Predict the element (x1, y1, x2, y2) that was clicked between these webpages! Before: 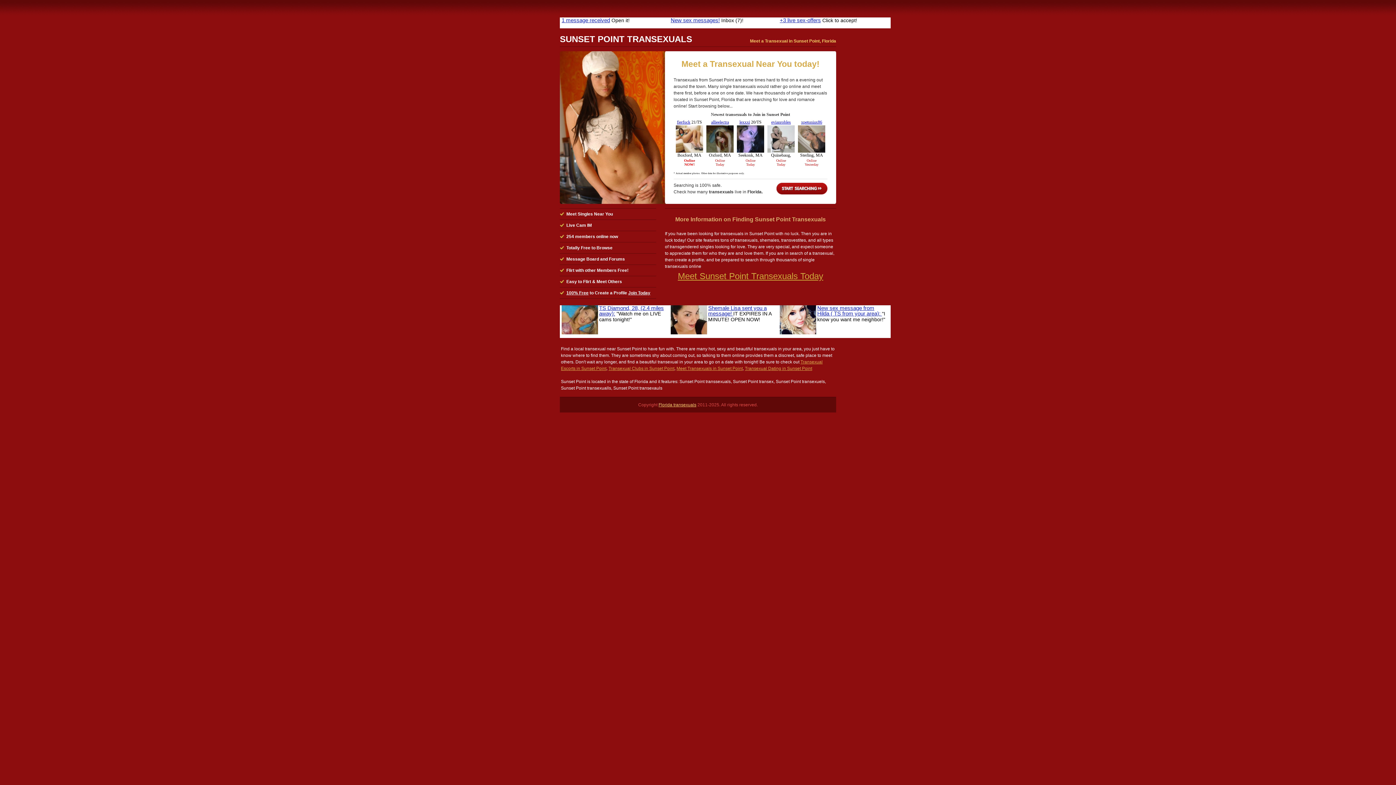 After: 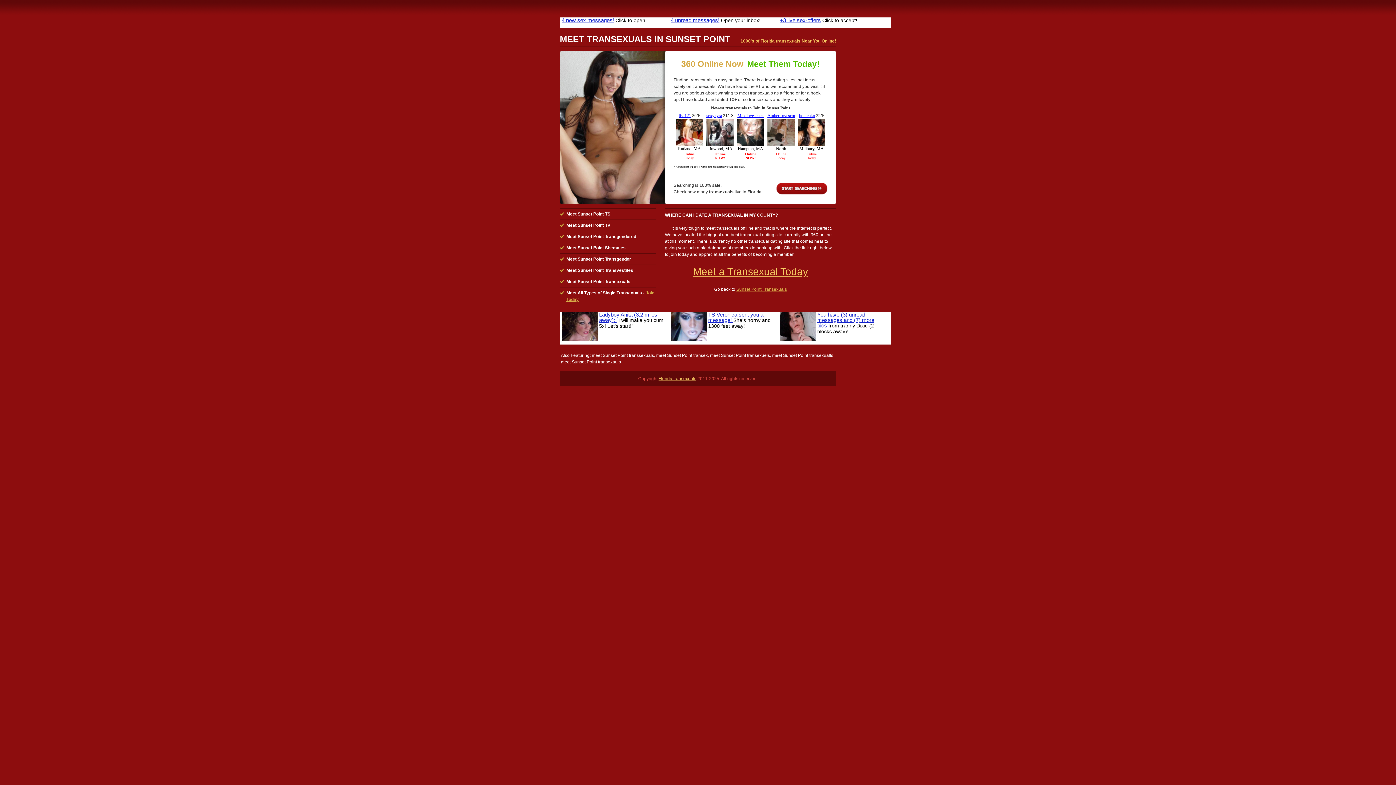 Action: bbox: (676, 366, 742, 371) label: Meet Transexuals in Sunset Point